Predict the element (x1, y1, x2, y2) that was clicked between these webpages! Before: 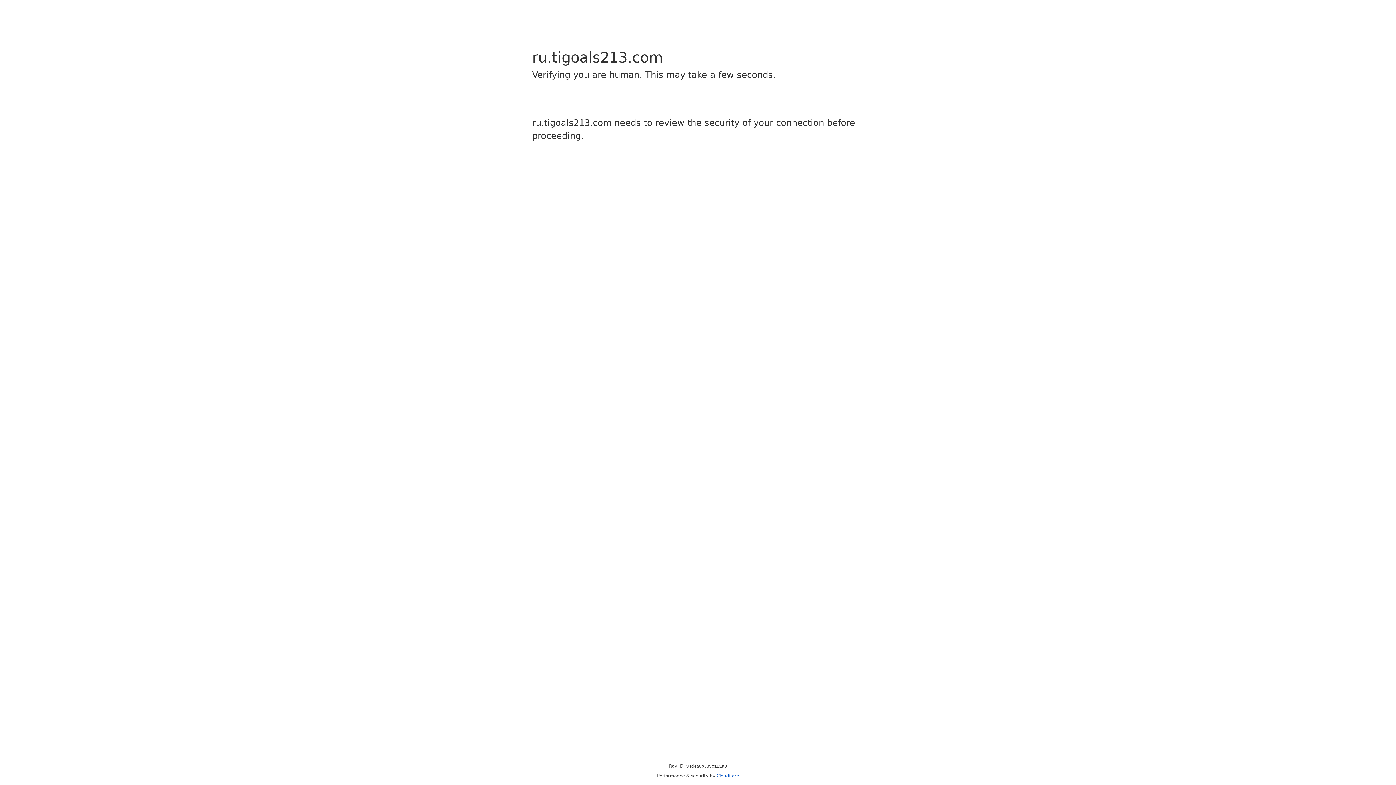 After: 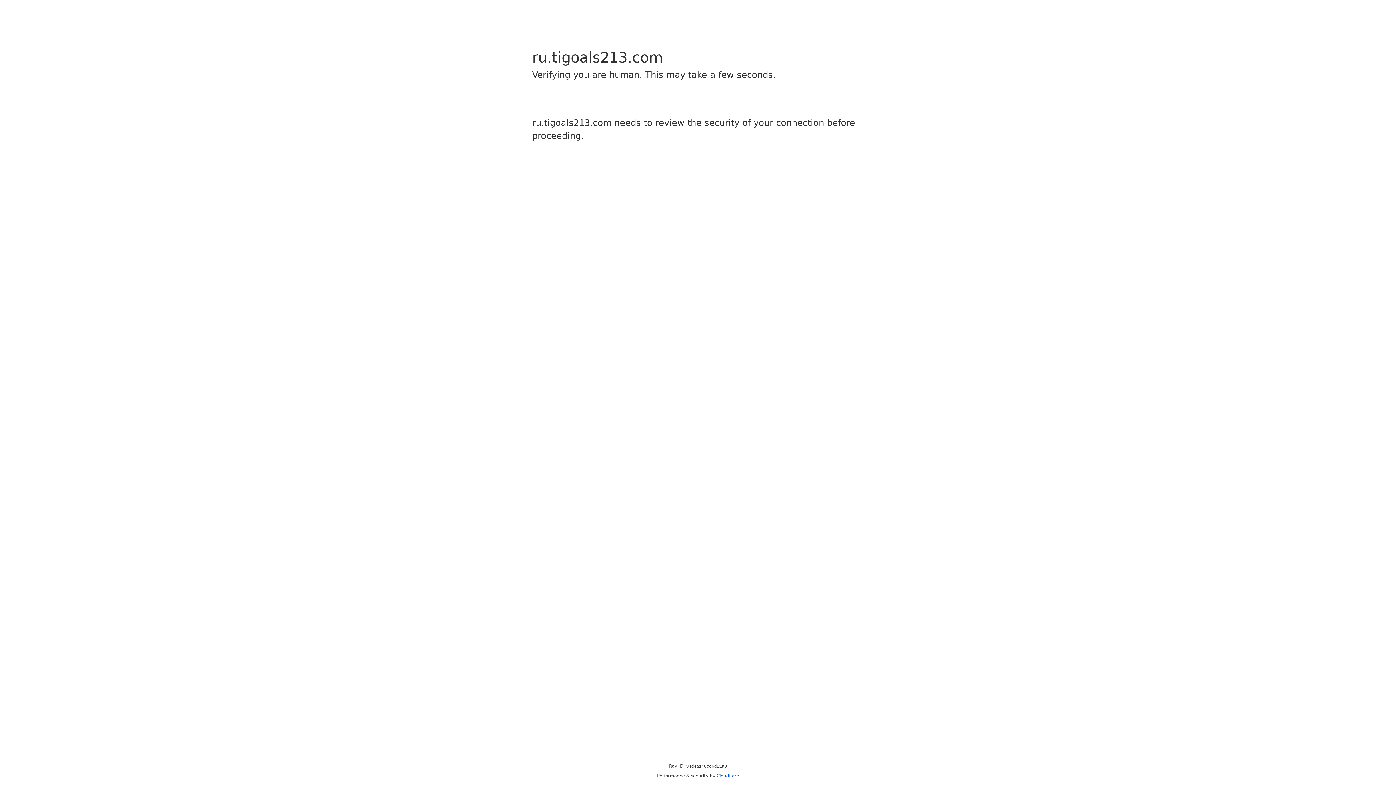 Action: bbox: (716, 773, 739, 778) label: Cloudflare